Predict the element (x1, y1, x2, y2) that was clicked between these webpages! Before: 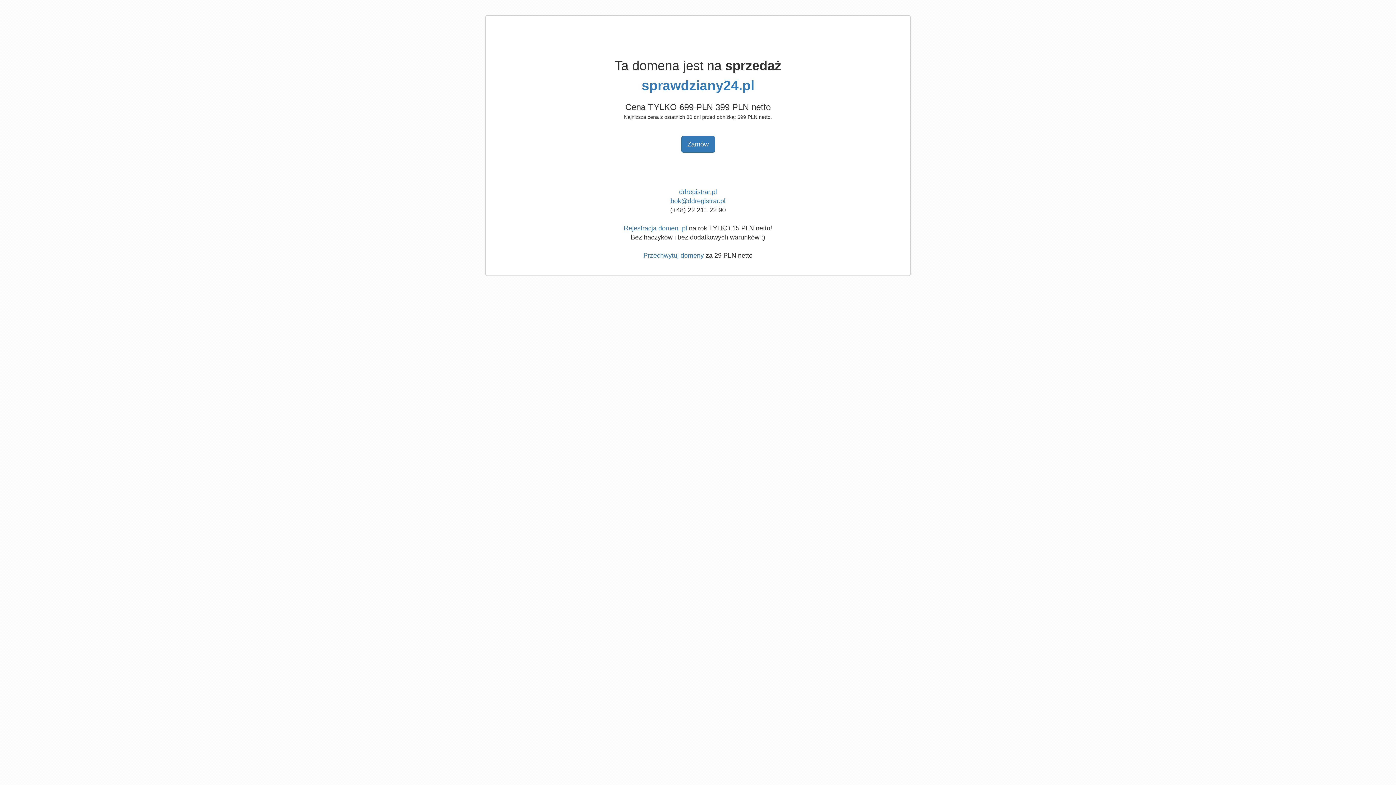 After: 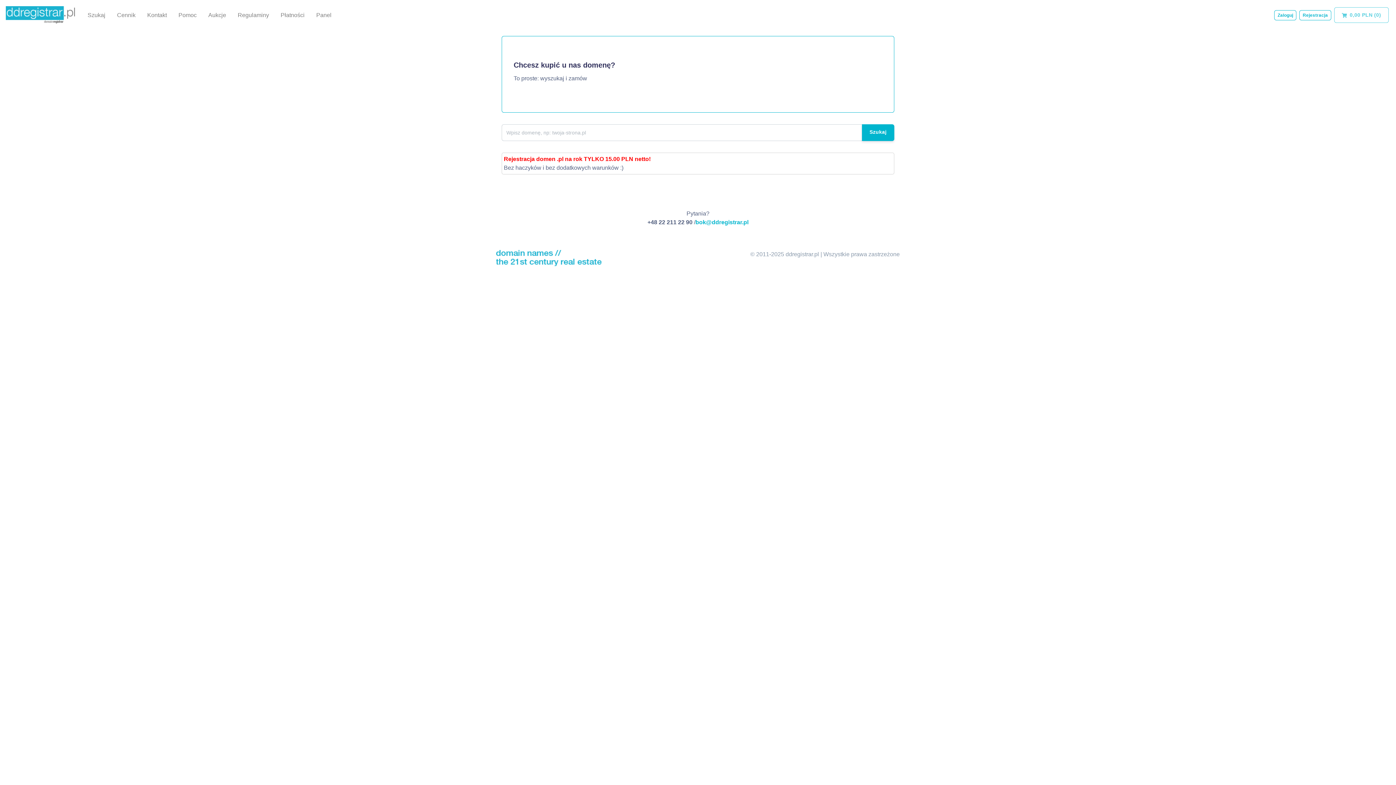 Action: bbox: (624, 224, 687, 232) label: Rejestracja domen .pl